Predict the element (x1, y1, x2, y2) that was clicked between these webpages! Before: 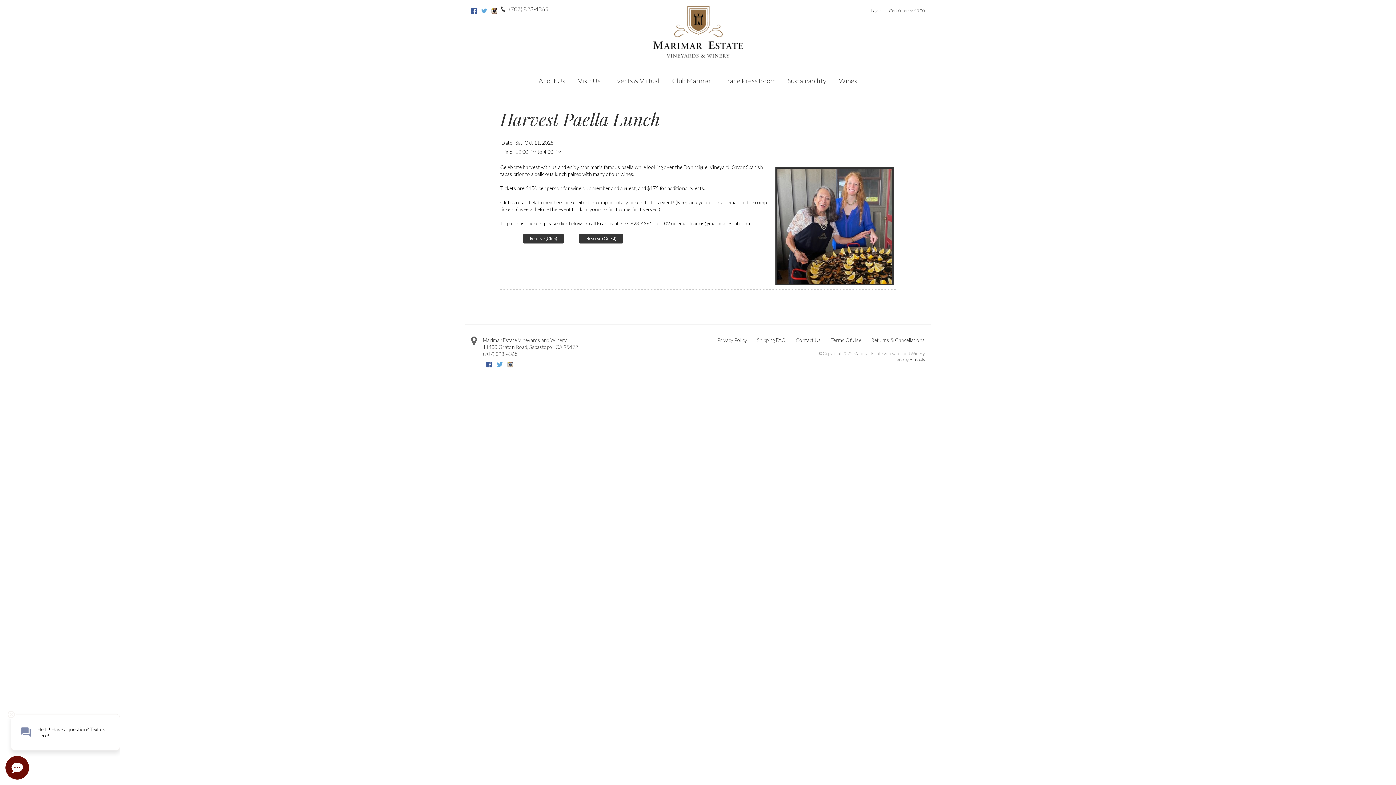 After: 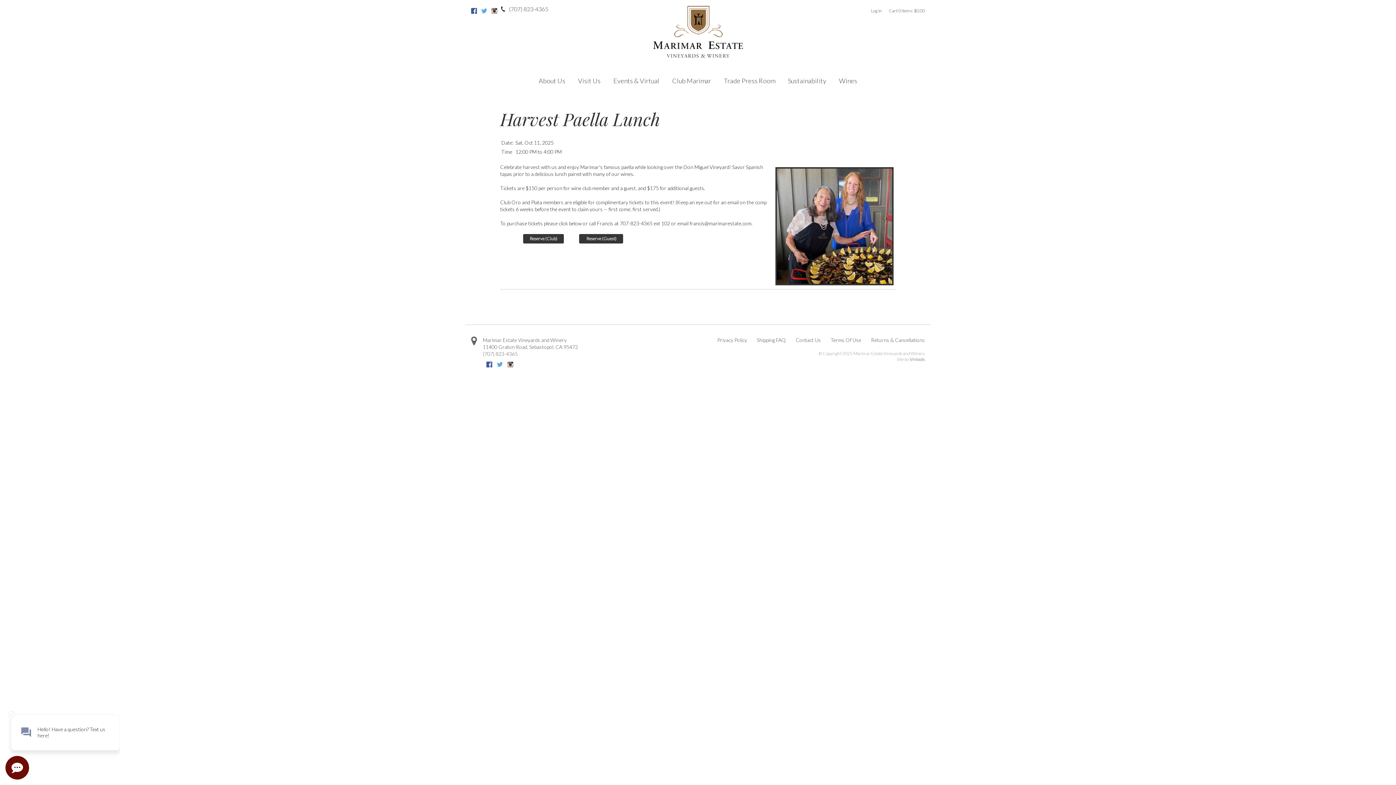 Action: bbox: (482, 350, 680, 357) label: (707) 823-4365